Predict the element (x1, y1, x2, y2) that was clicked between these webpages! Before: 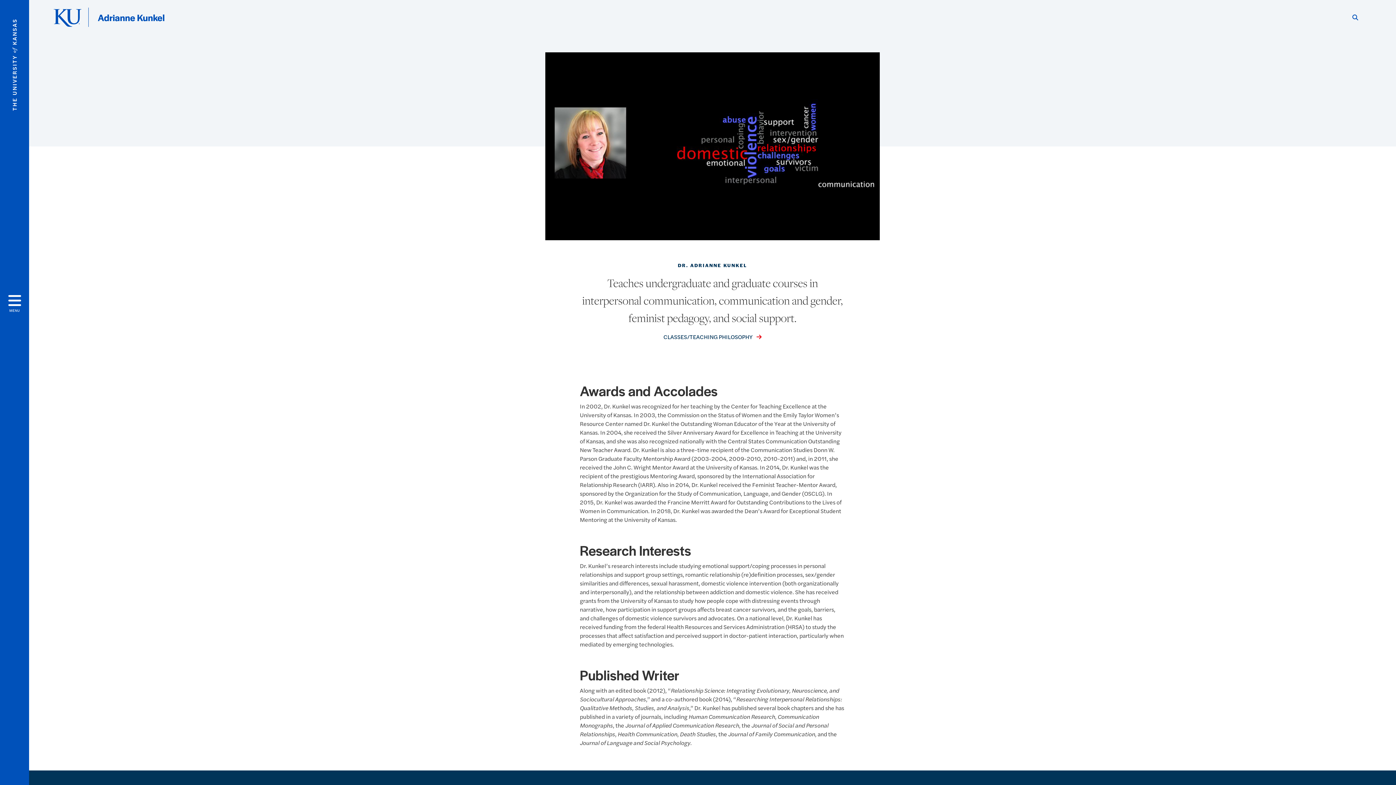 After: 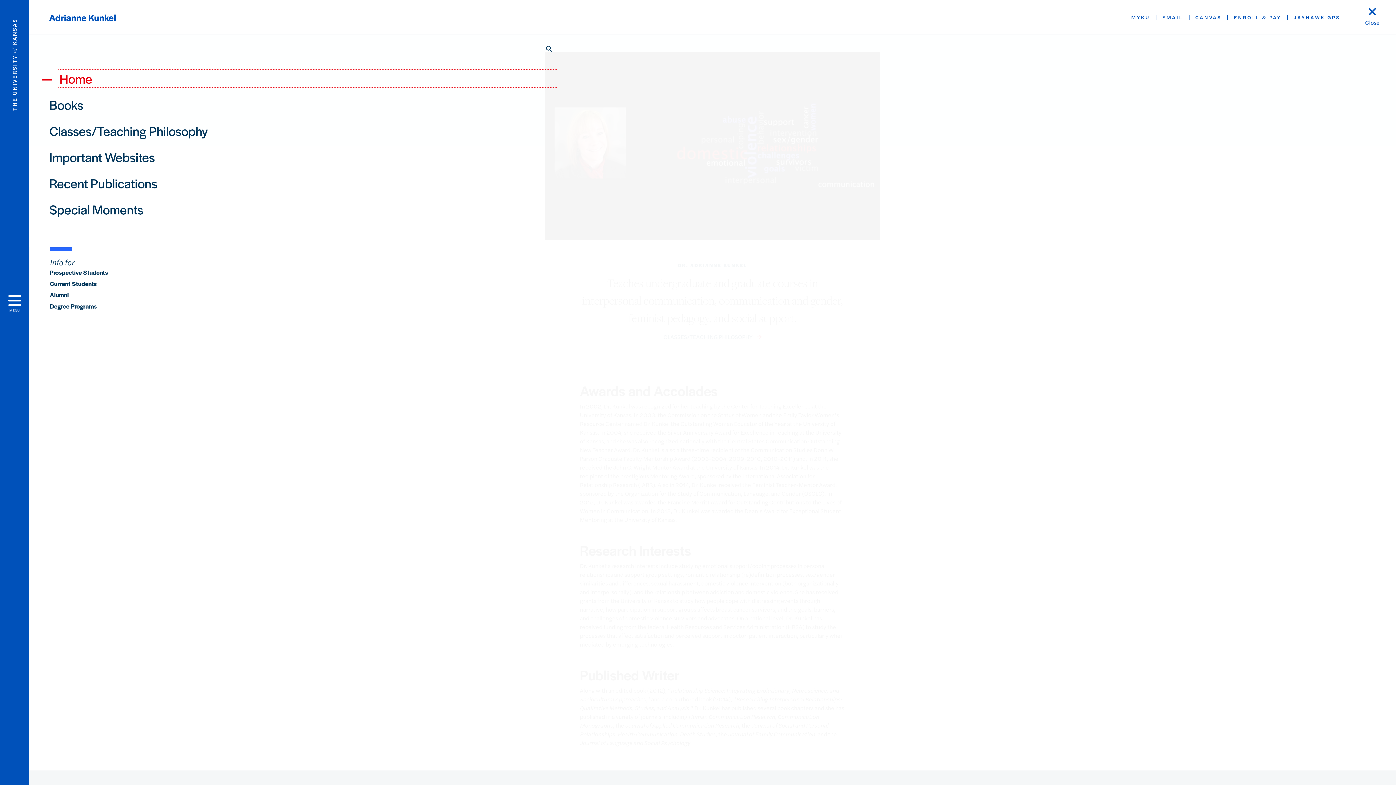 Action: bbox: (0, 0, 29, 785) label: Open and Close Menu